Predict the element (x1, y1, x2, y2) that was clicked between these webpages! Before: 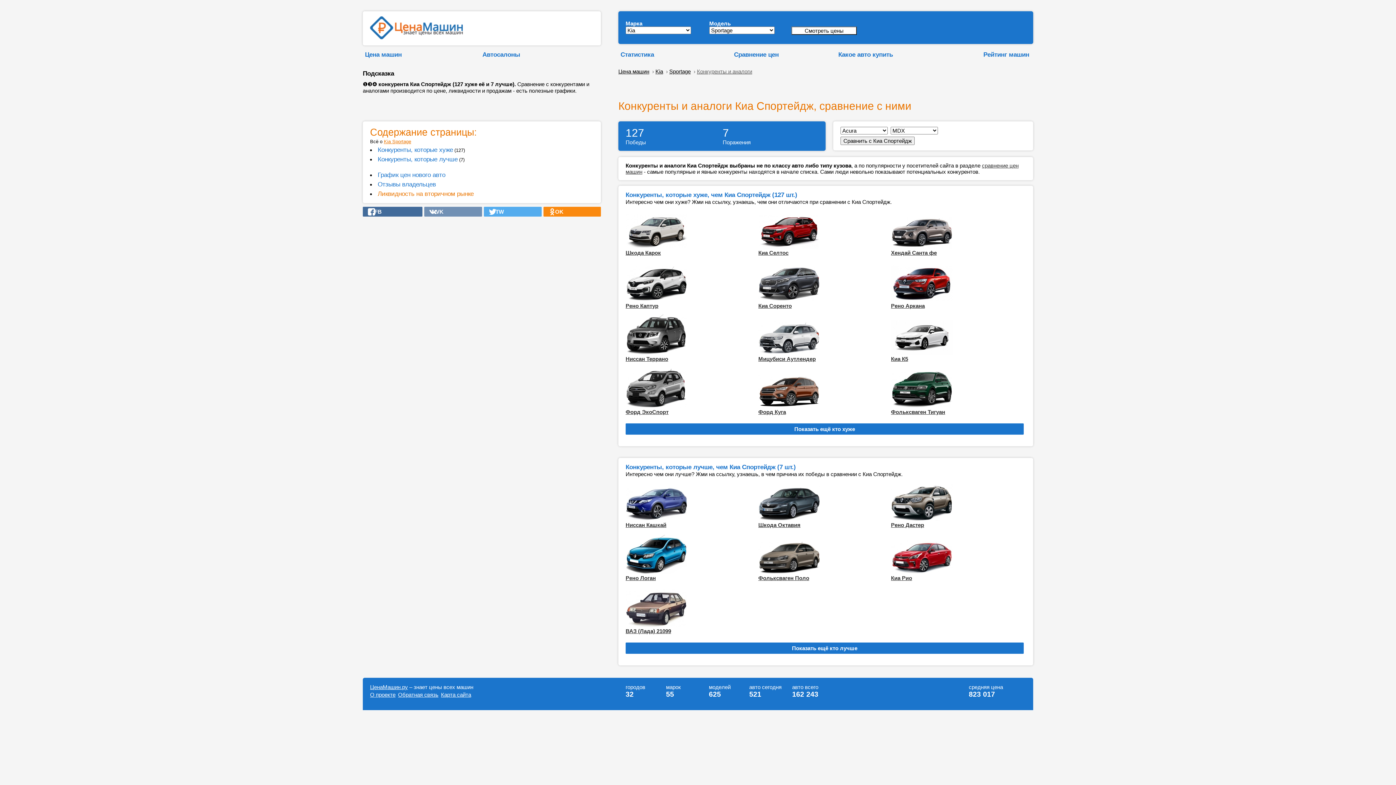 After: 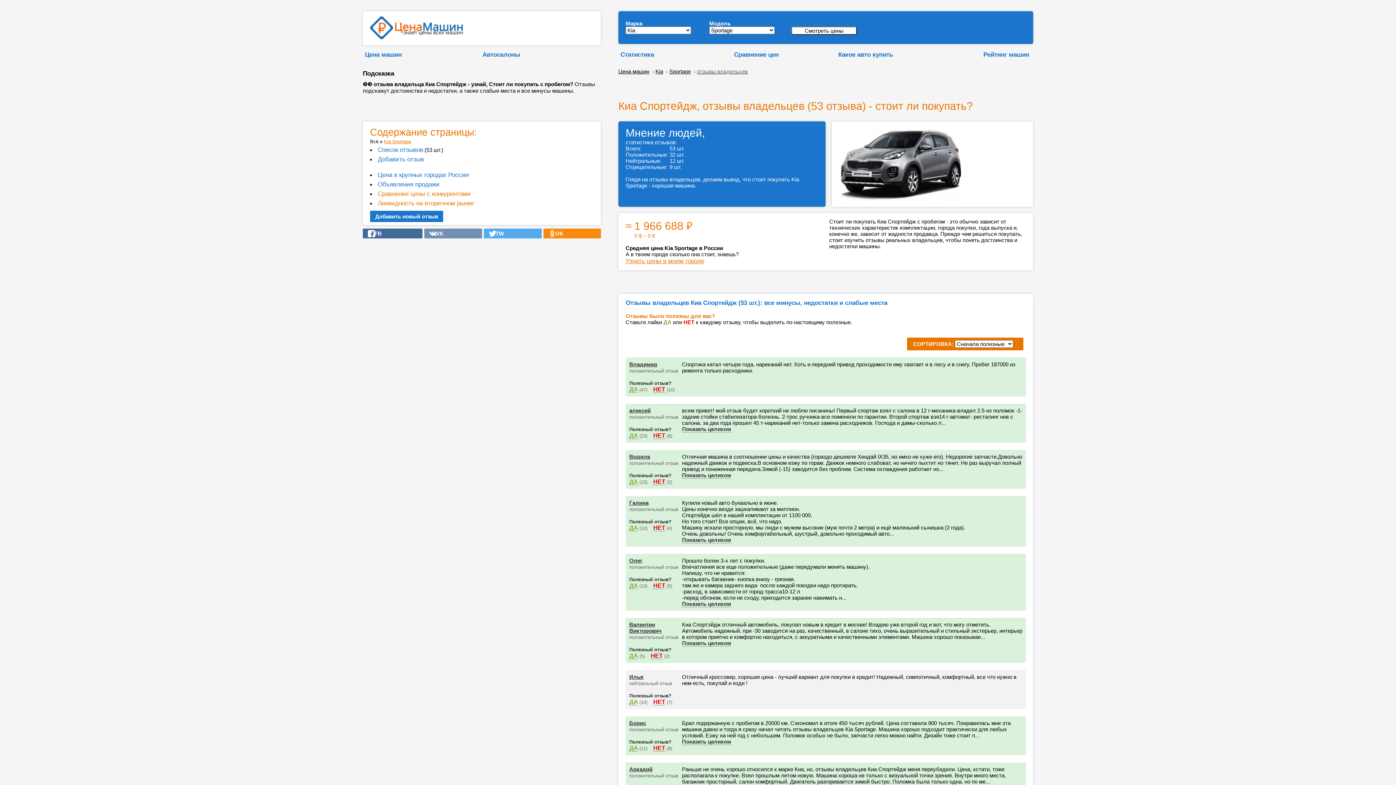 Action: bbox: (377, 180, 436, 188) label: Отзывы владельцев